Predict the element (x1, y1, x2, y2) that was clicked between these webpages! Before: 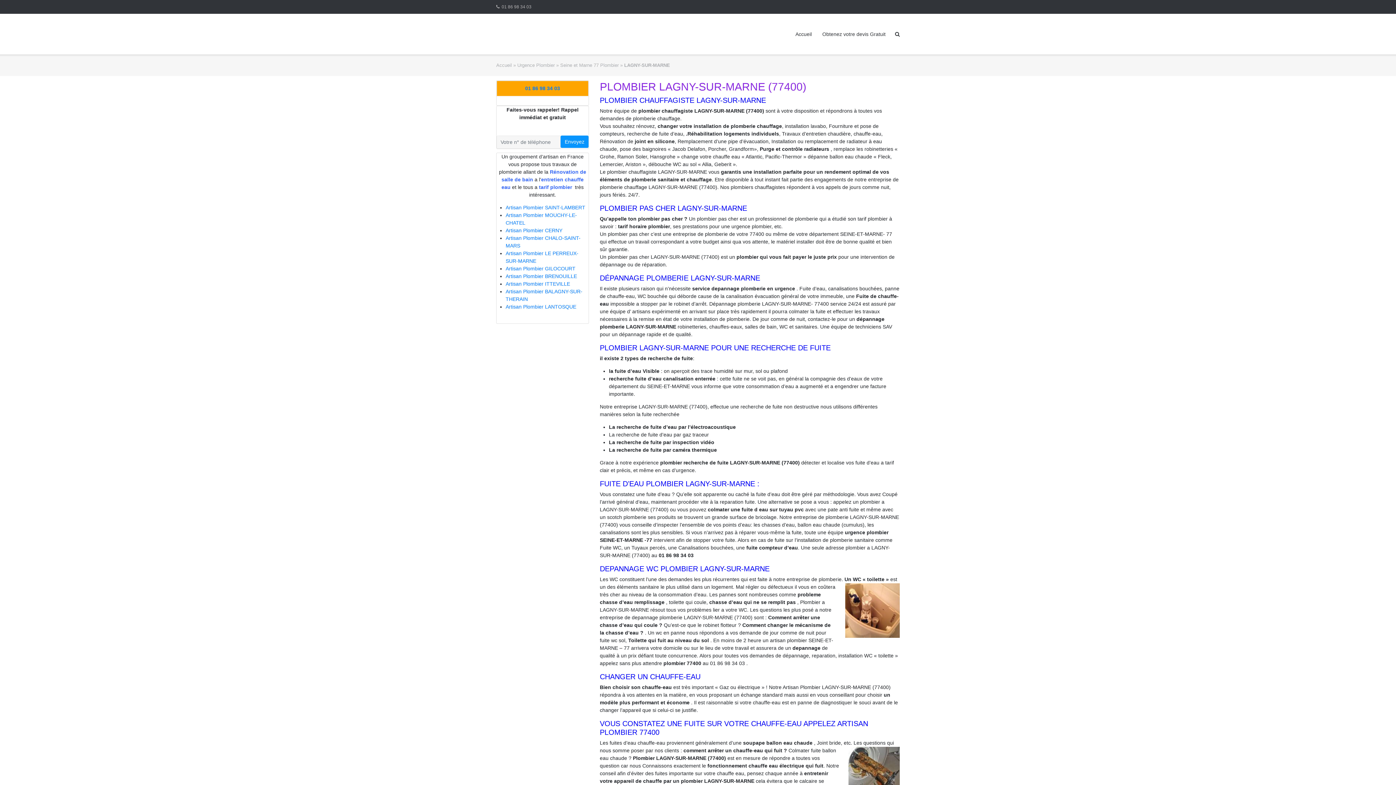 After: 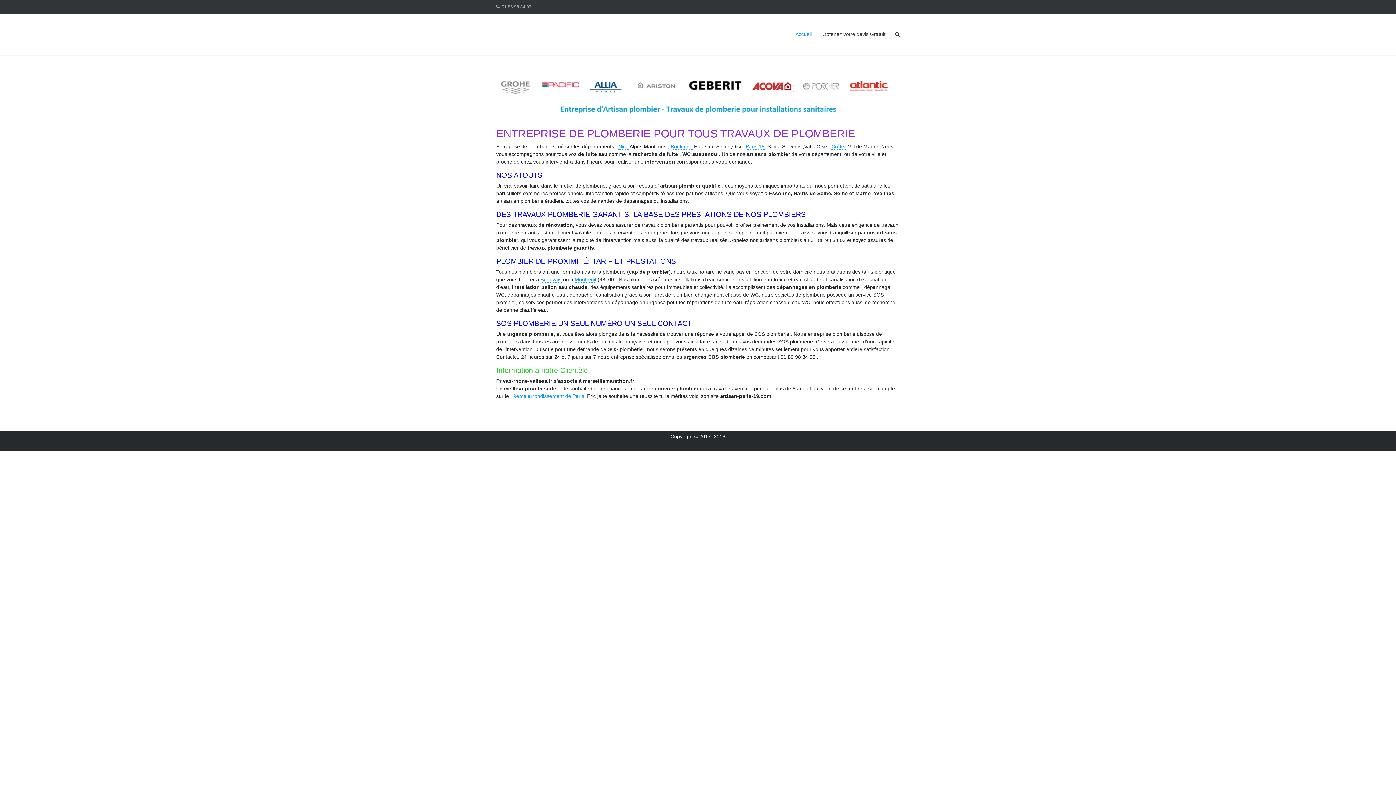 Action: label: Accueil bbox: (496, 62, 512, 67)